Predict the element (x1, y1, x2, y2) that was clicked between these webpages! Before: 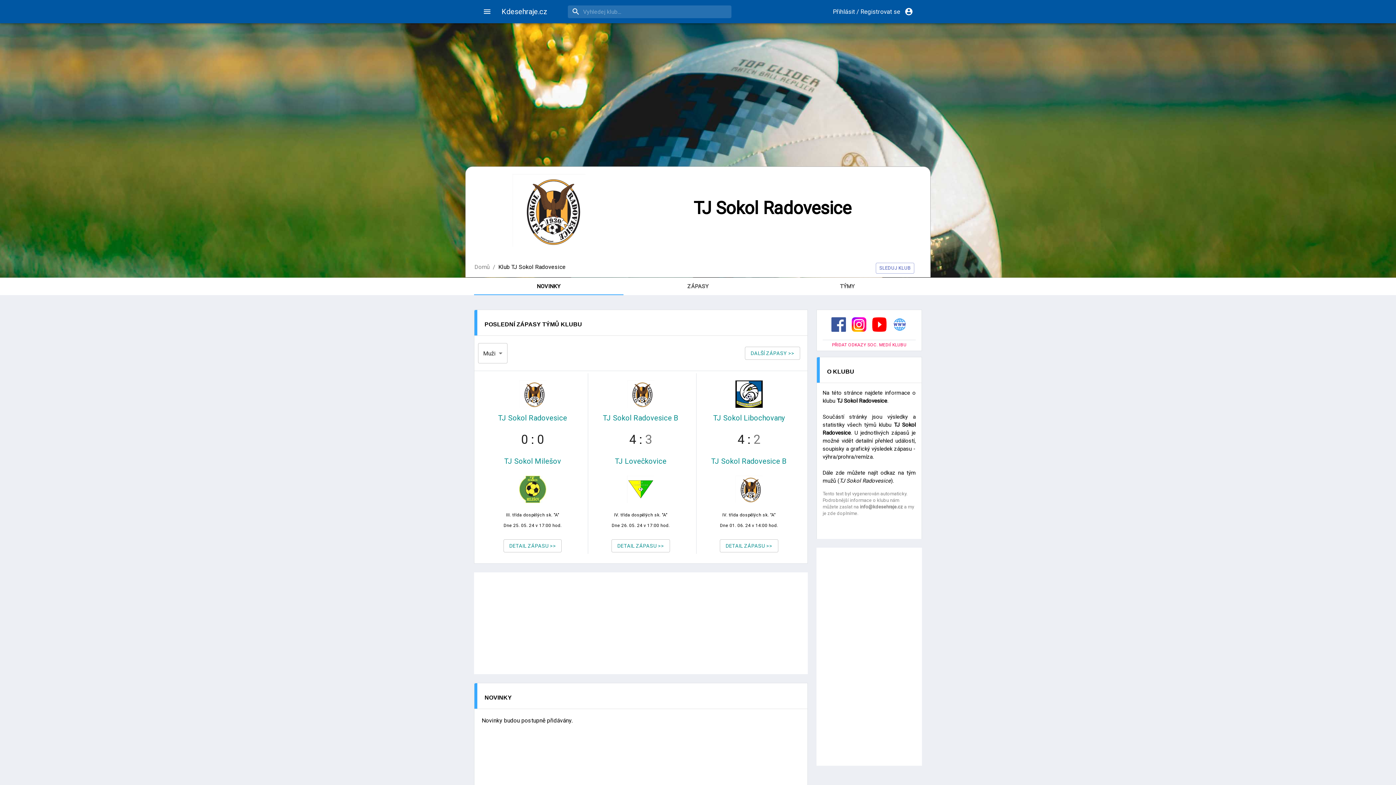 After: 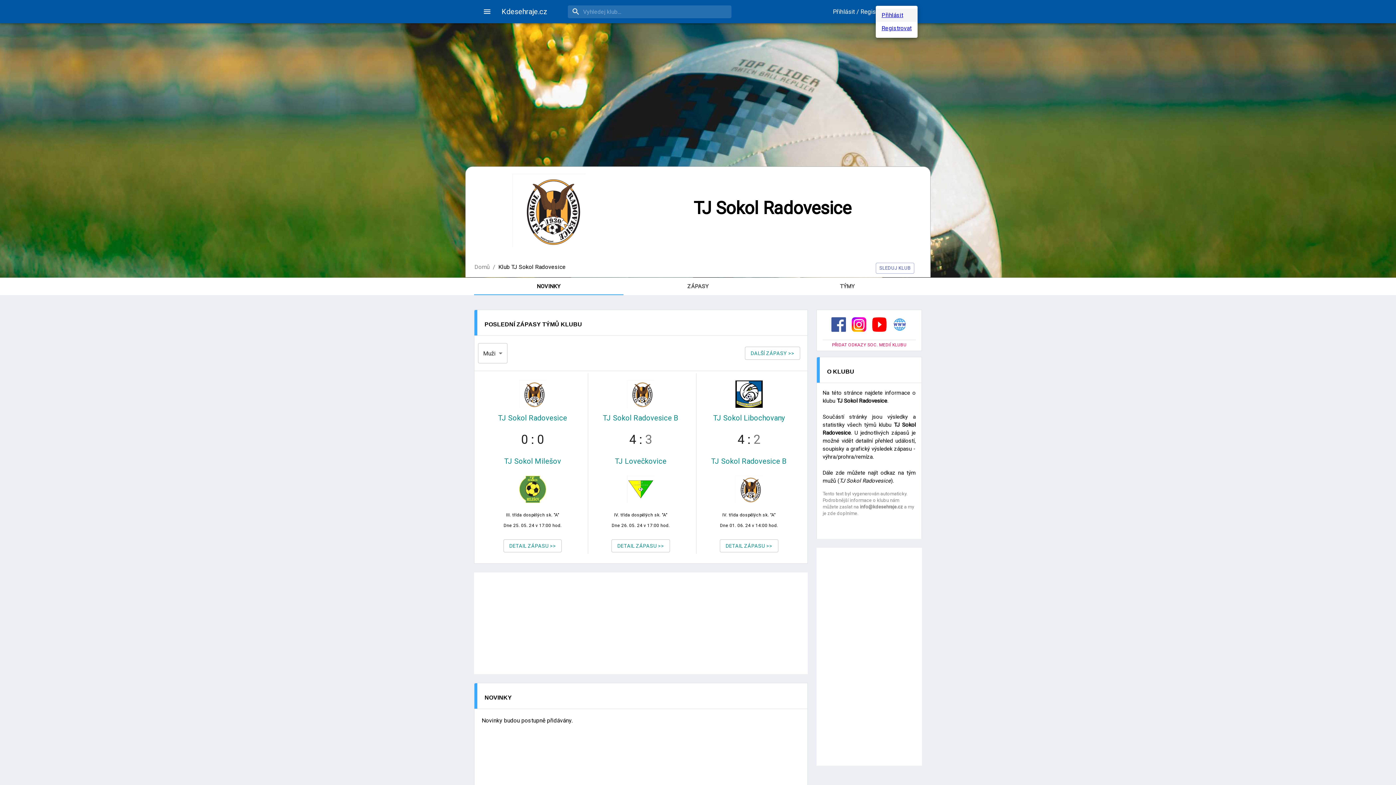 Action: bbox: (900, 2, 917, 20) label: account of current user